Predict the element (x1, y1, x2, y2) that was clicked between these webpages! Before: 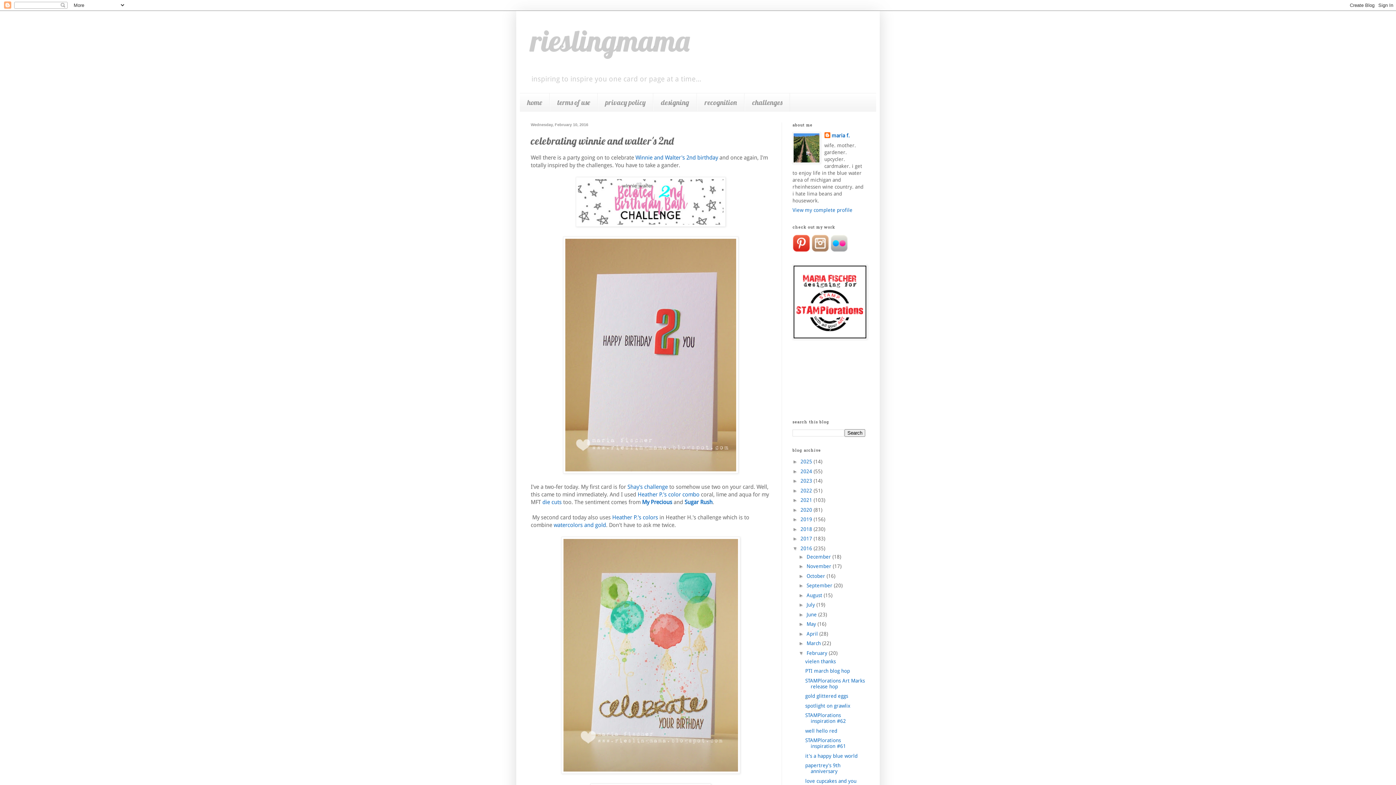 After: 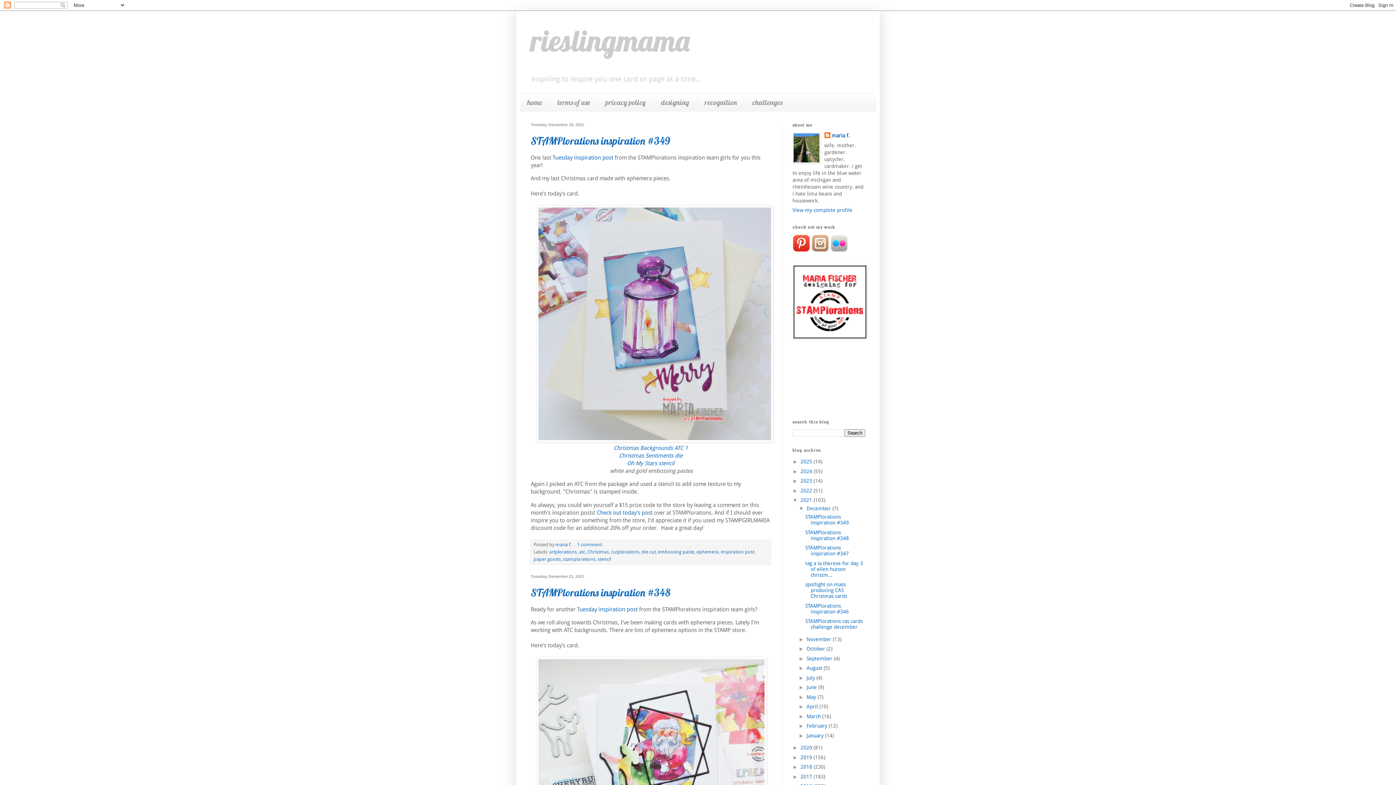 Action: label: 2021  bbox: (800, 497, 813, 503)